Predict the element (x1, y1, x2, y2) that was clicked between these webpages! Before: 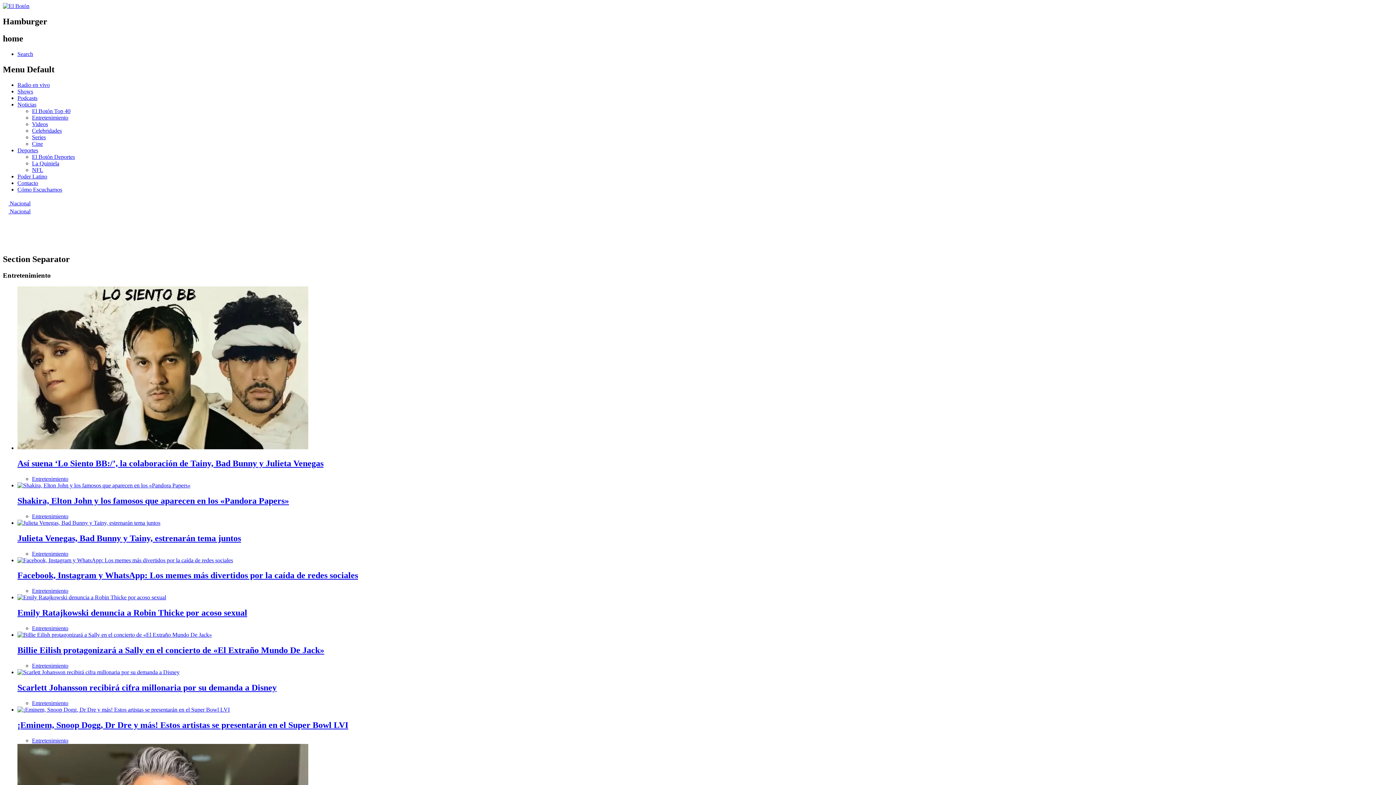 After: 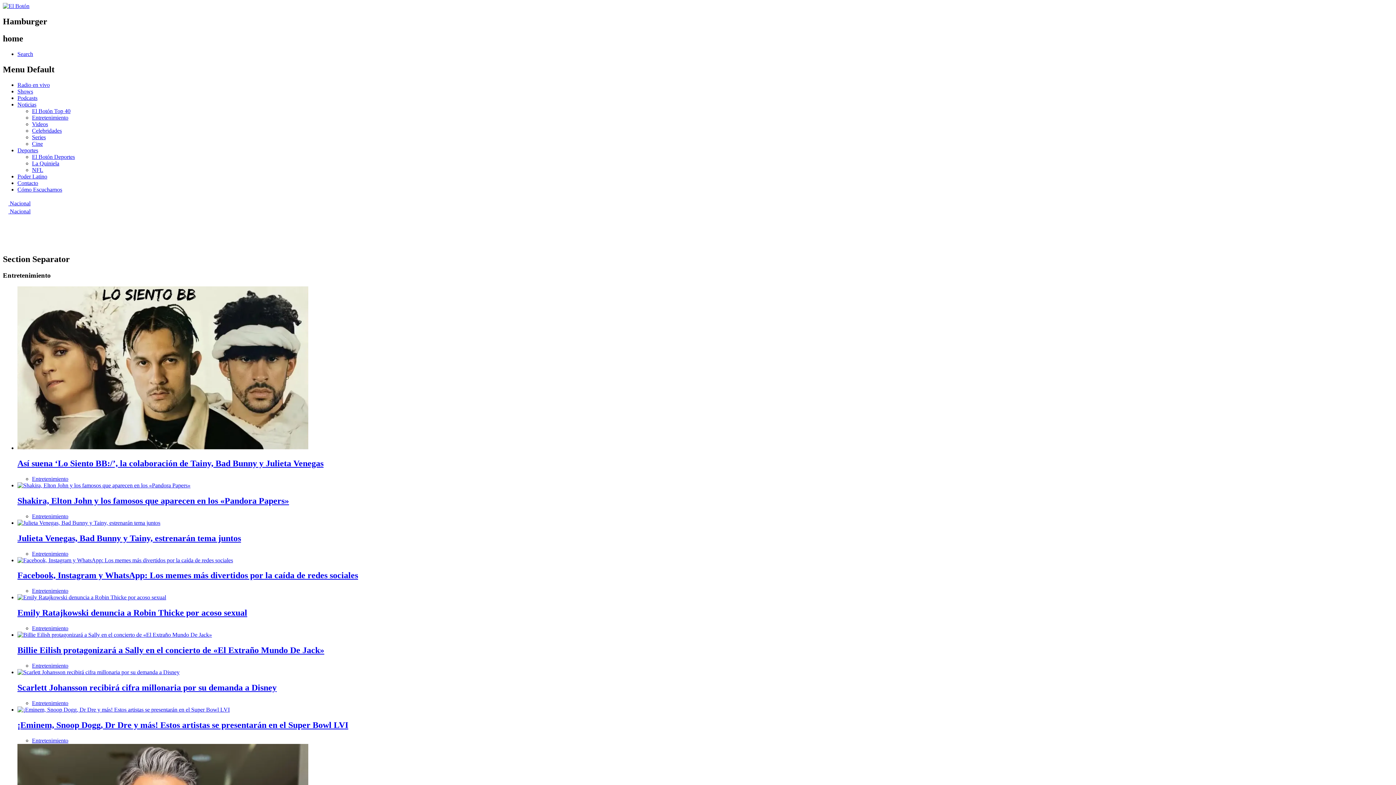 Action: bbox: (17, 557, 233, 563)